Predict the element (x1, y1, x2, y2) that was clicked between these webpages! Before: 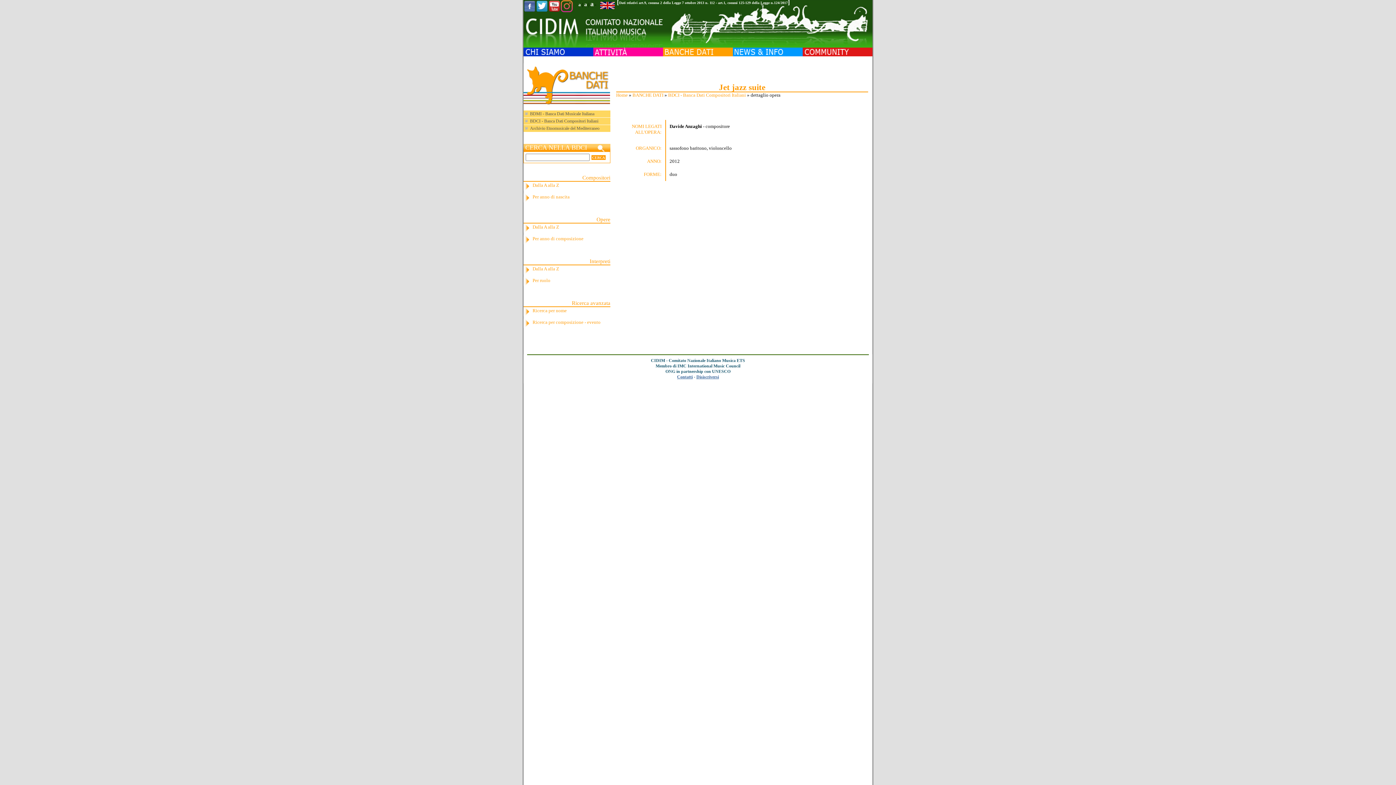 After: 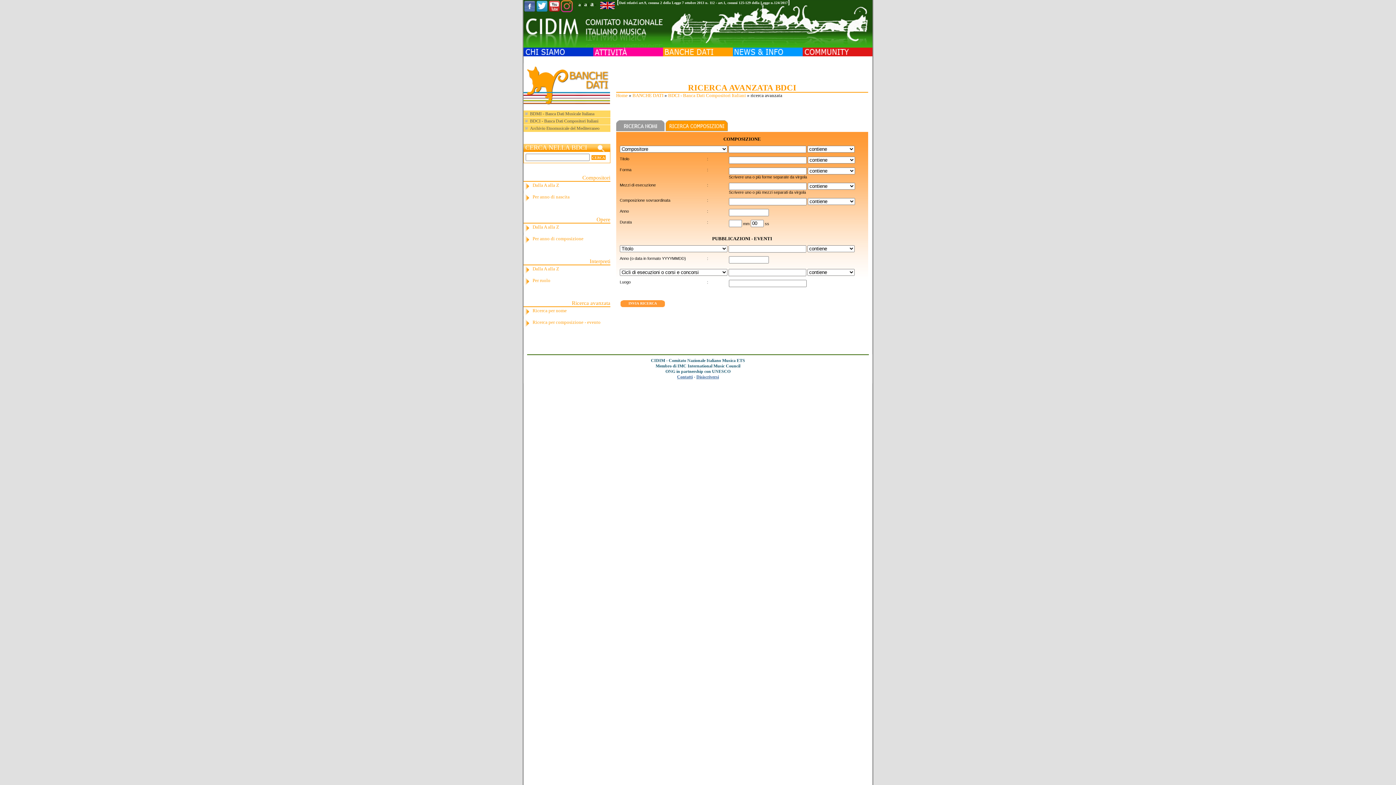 Action: label: Ricerca per composizione - evento bbox: (532, 319, 600, 325)